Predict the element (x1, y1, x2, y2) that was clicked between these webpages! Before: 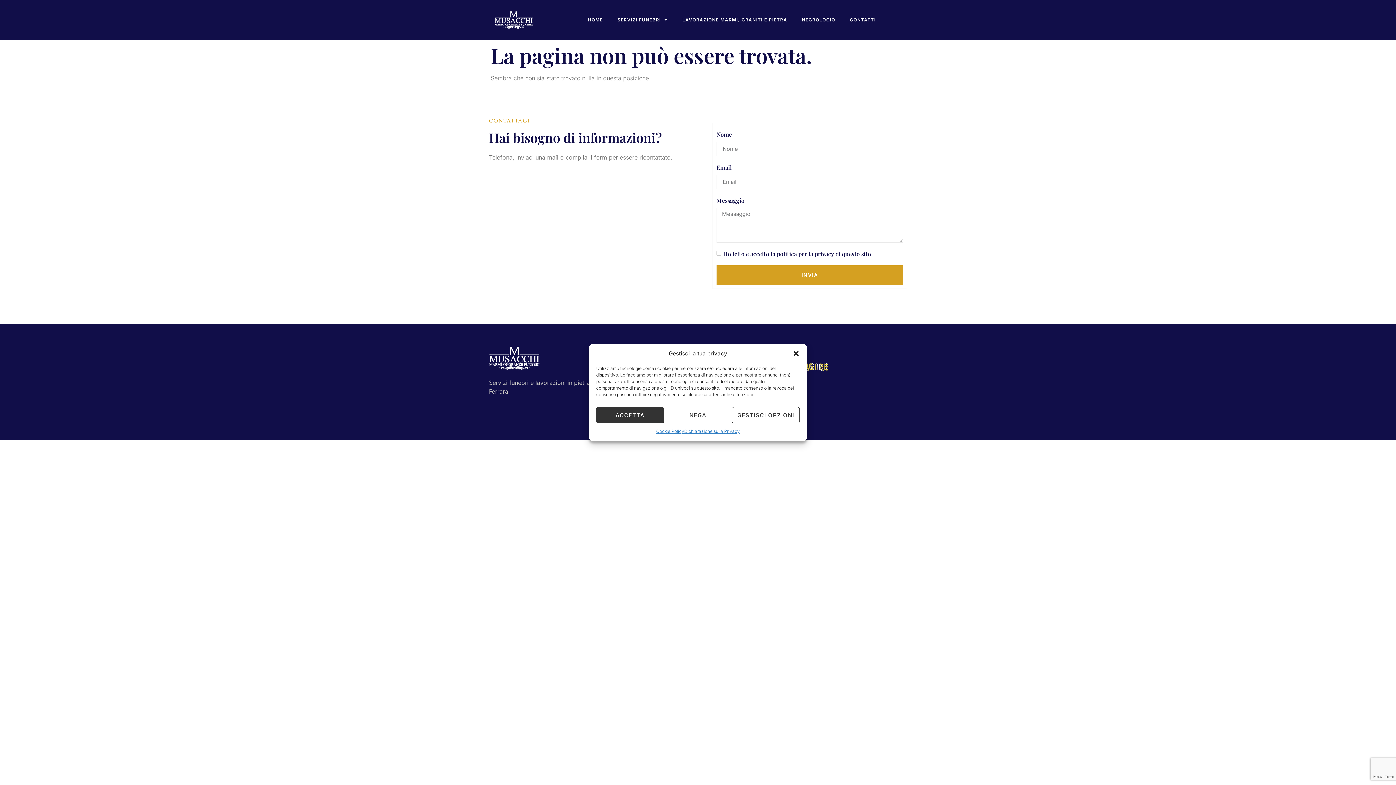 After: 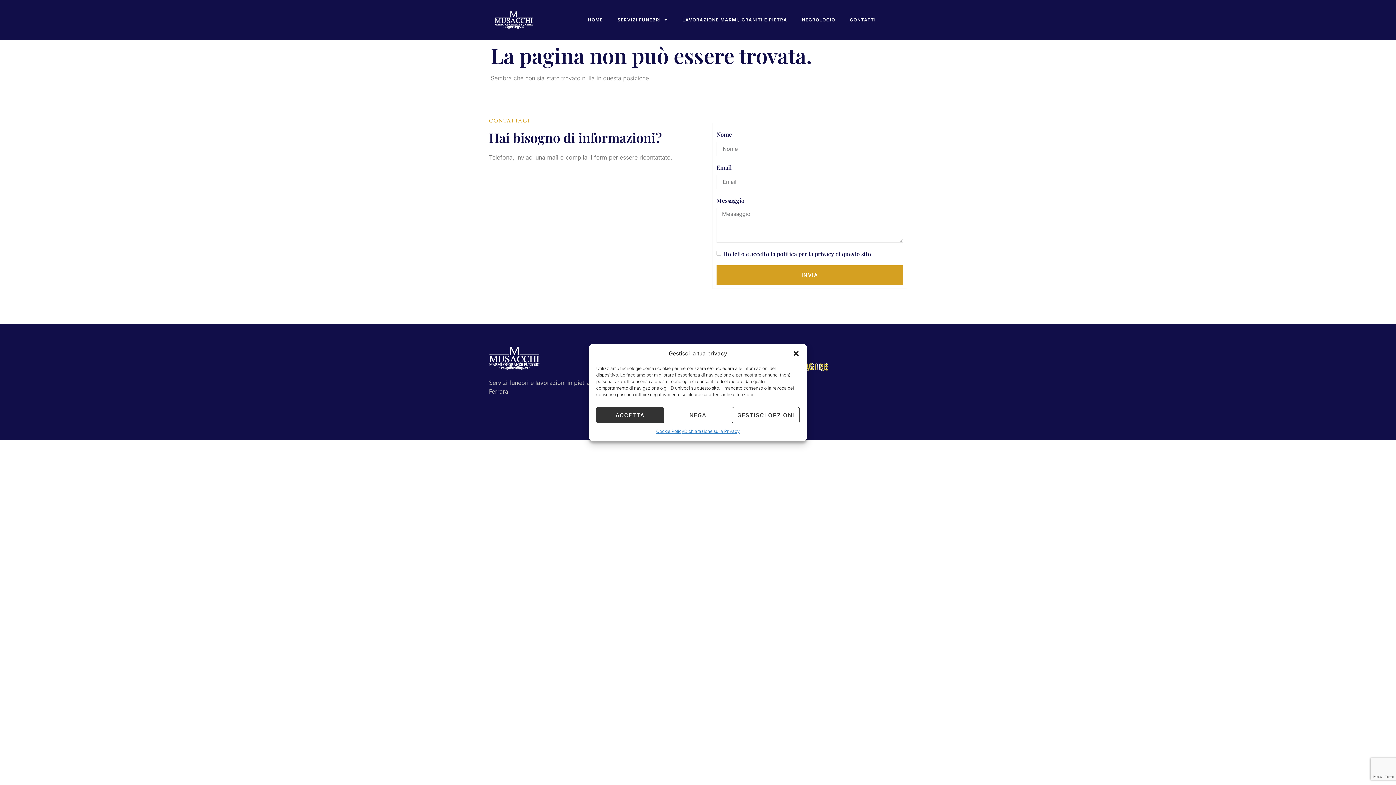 Action: bbox: (803, 361, 828, 372)